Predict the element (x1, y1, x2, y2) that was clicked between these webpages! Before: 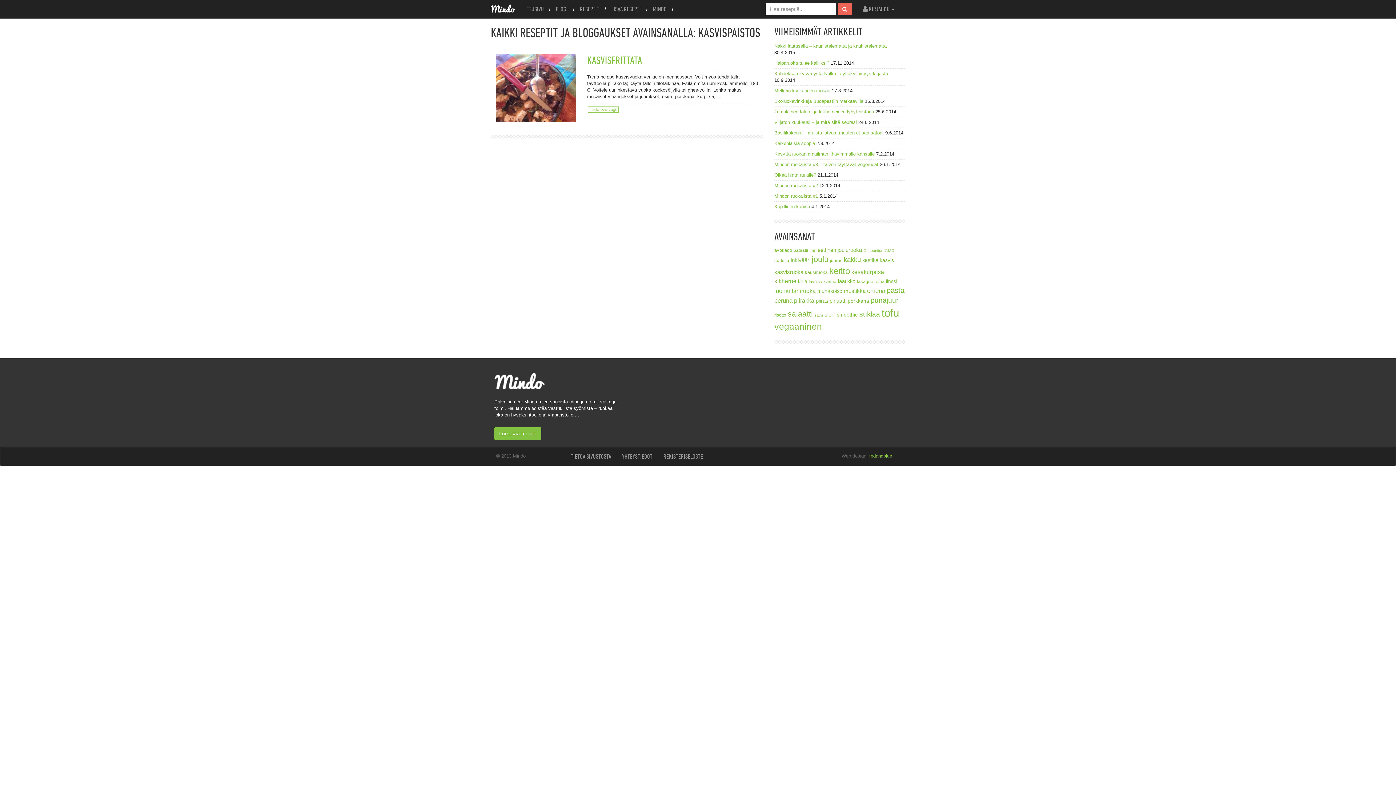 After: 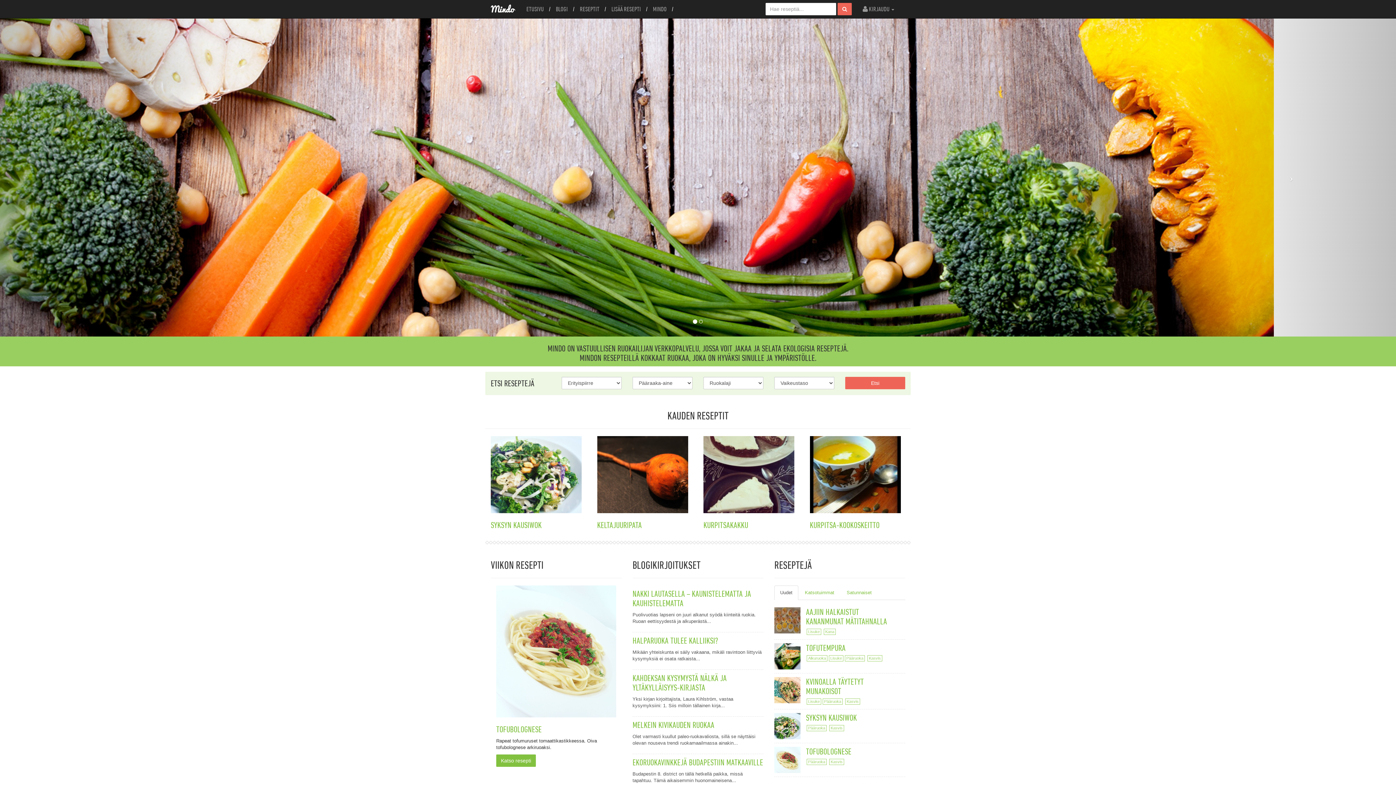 Action: bbox: (494, 373, 618, 389)